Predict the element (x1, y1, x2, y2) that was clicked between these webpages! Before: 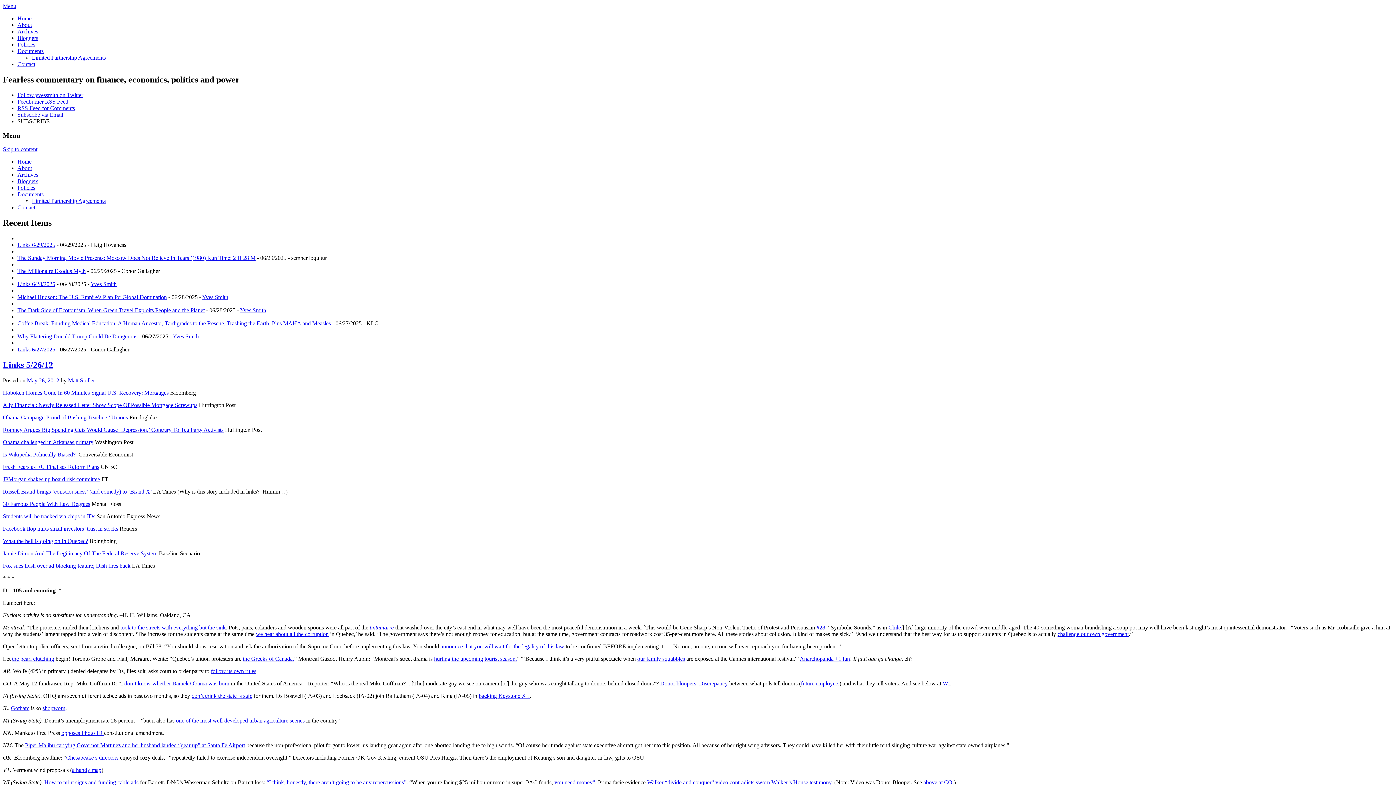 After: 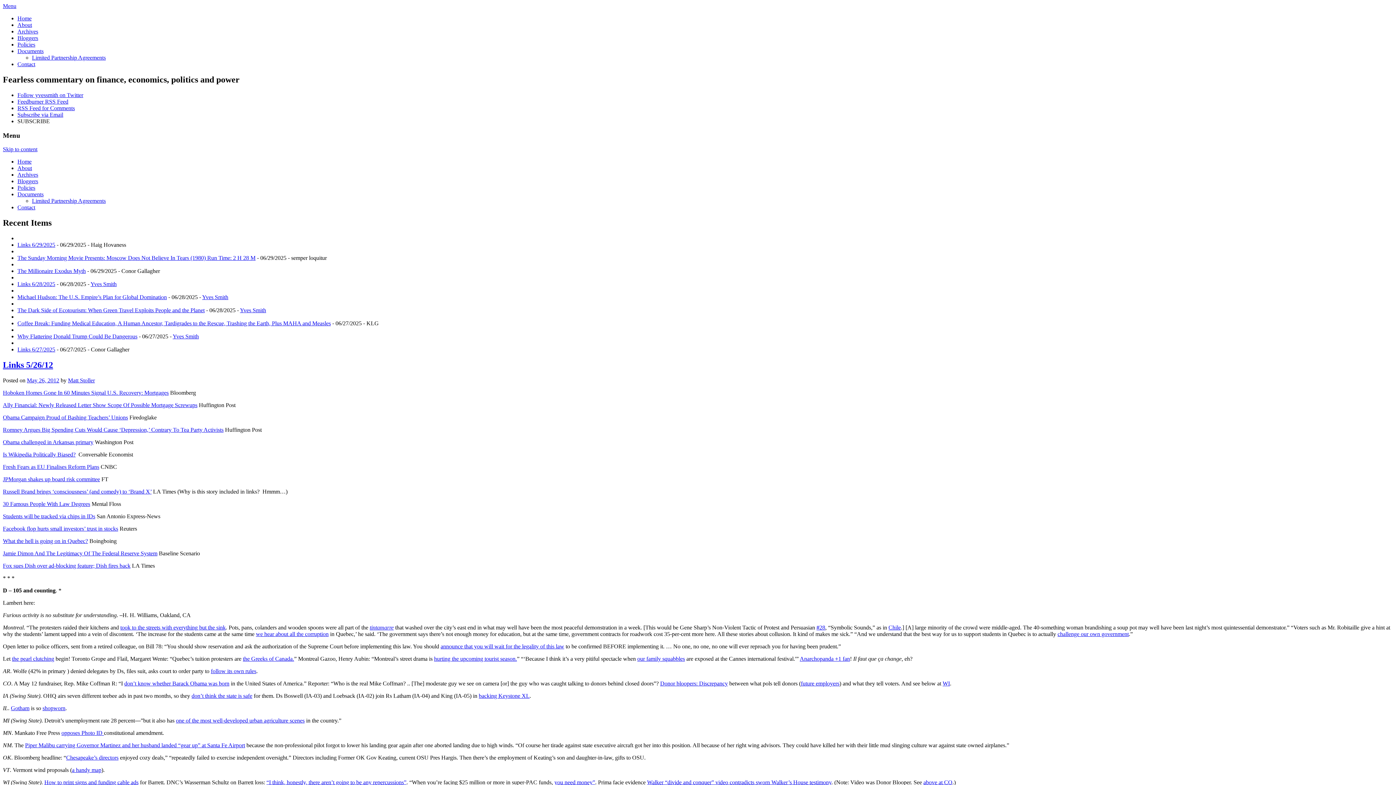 Action: label: “I think, honestly, there aren’t going to be any repercussions” bbox: (266, 779, 406, 785)